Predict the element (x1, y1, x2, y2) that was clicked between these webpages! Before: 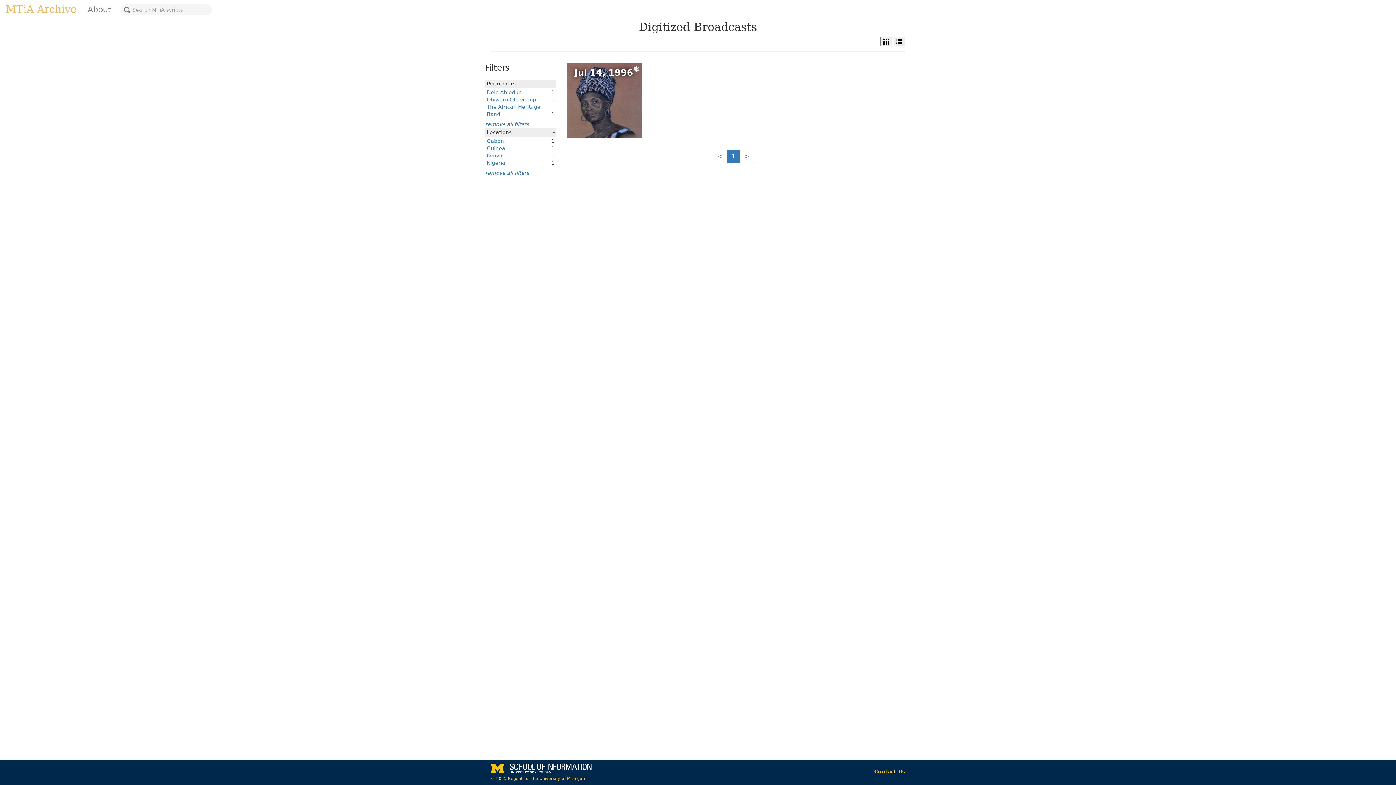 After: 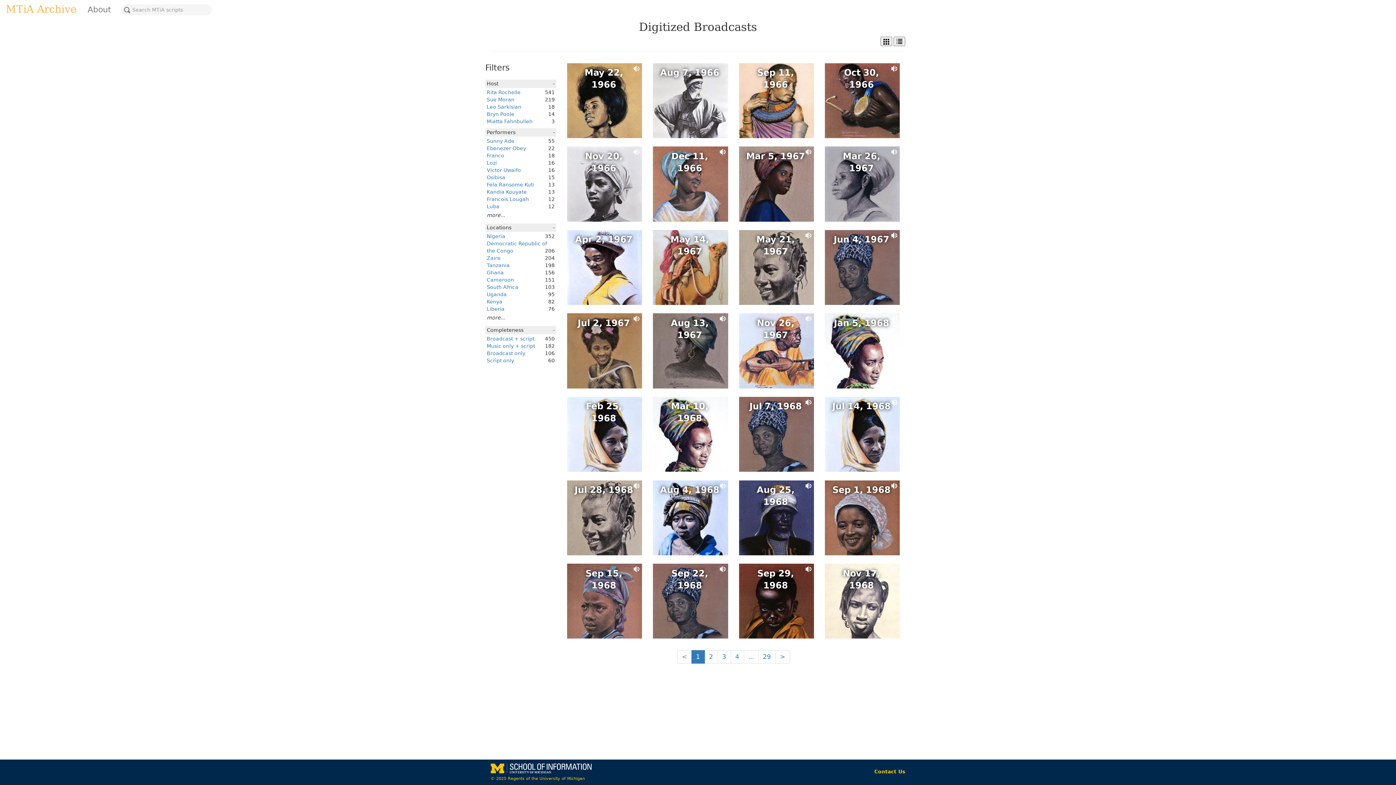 Action: label: MTiA Archive bbox: (0, 0, 82, 18)